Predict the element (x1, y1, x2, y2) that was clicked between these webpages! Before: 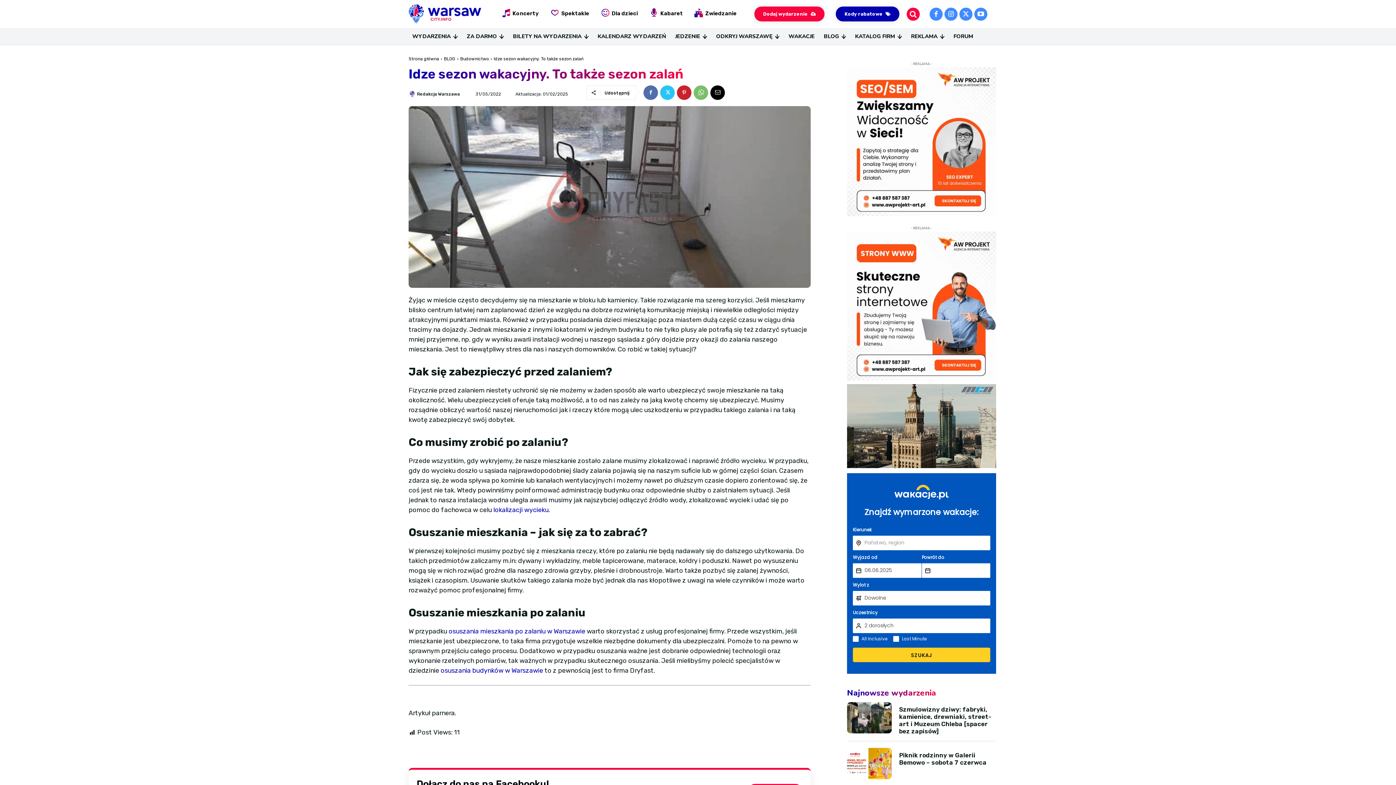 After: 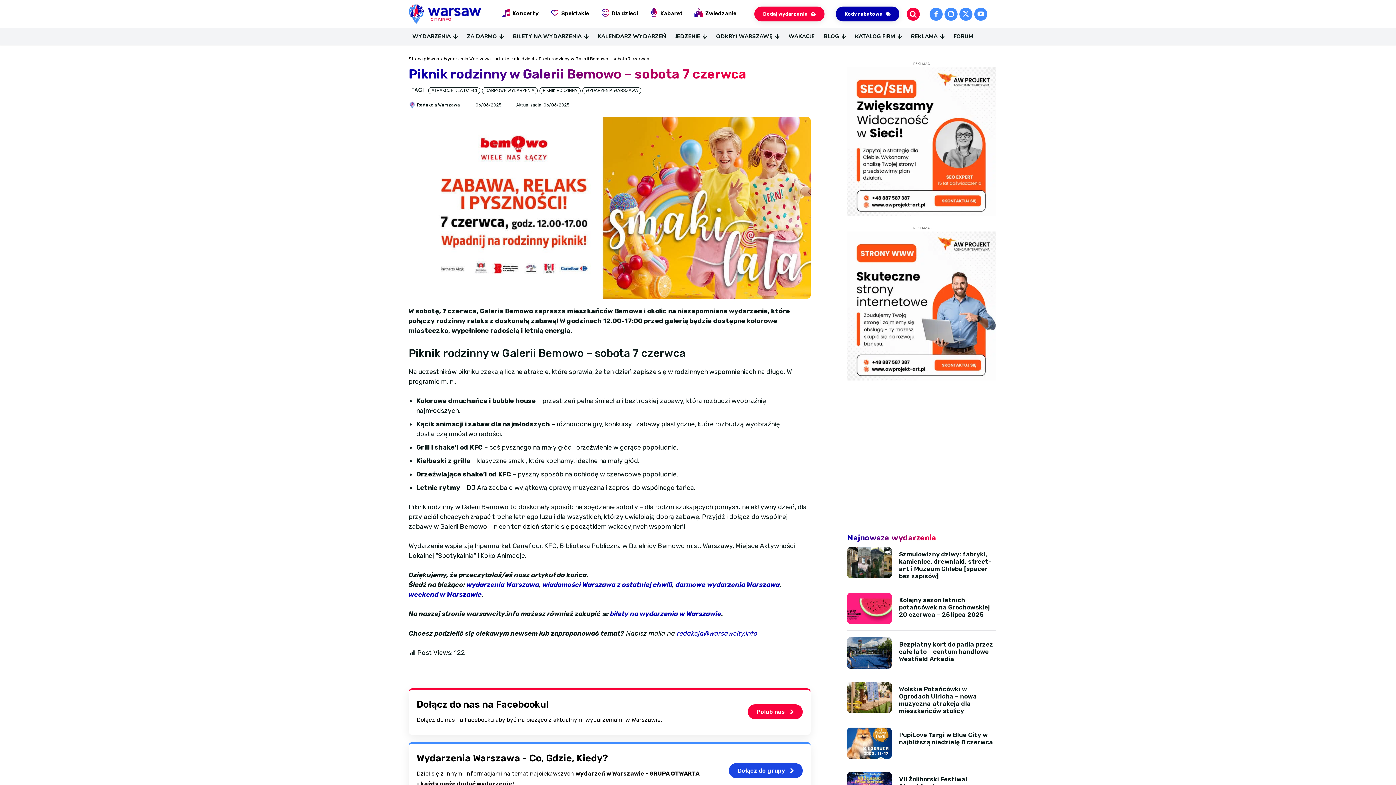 Action: bbox: (847, 748, 892, 779)